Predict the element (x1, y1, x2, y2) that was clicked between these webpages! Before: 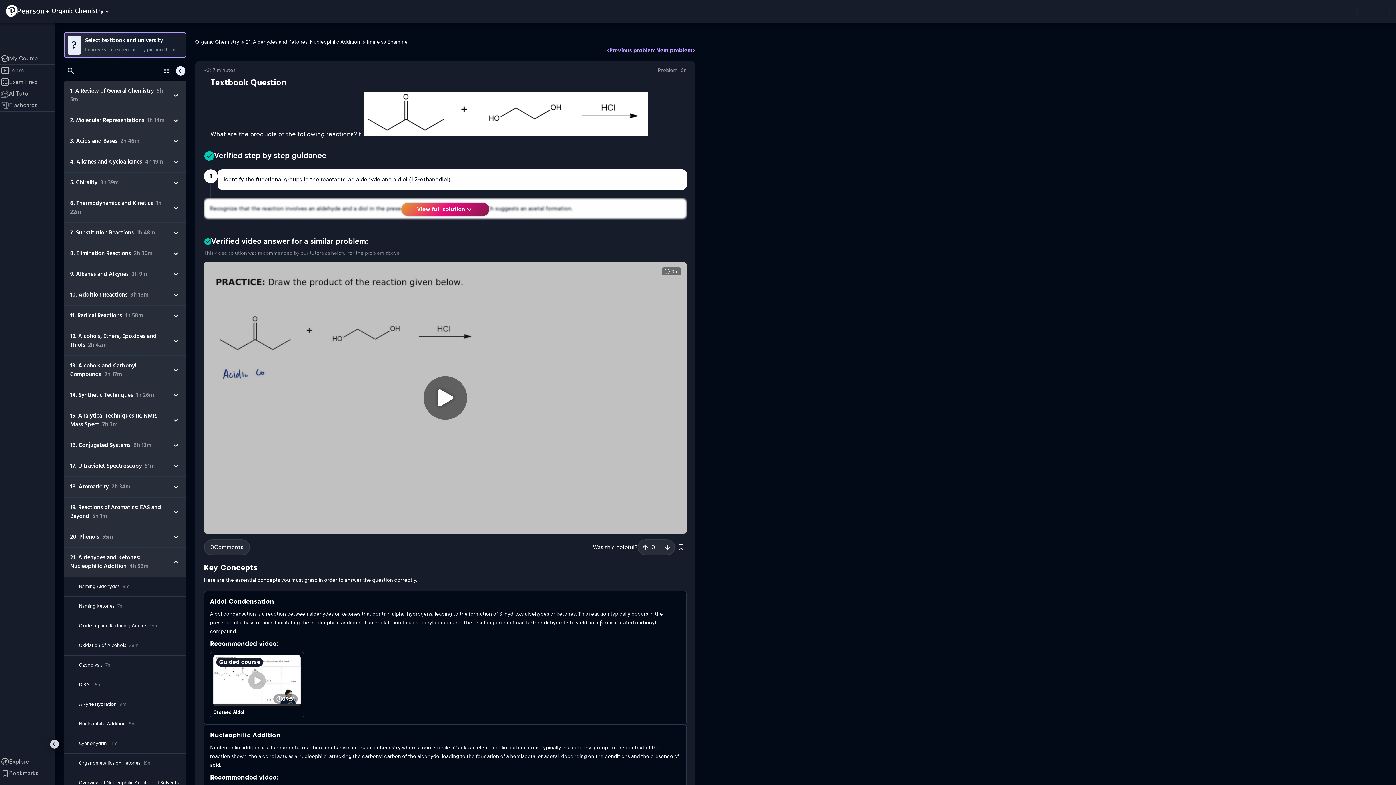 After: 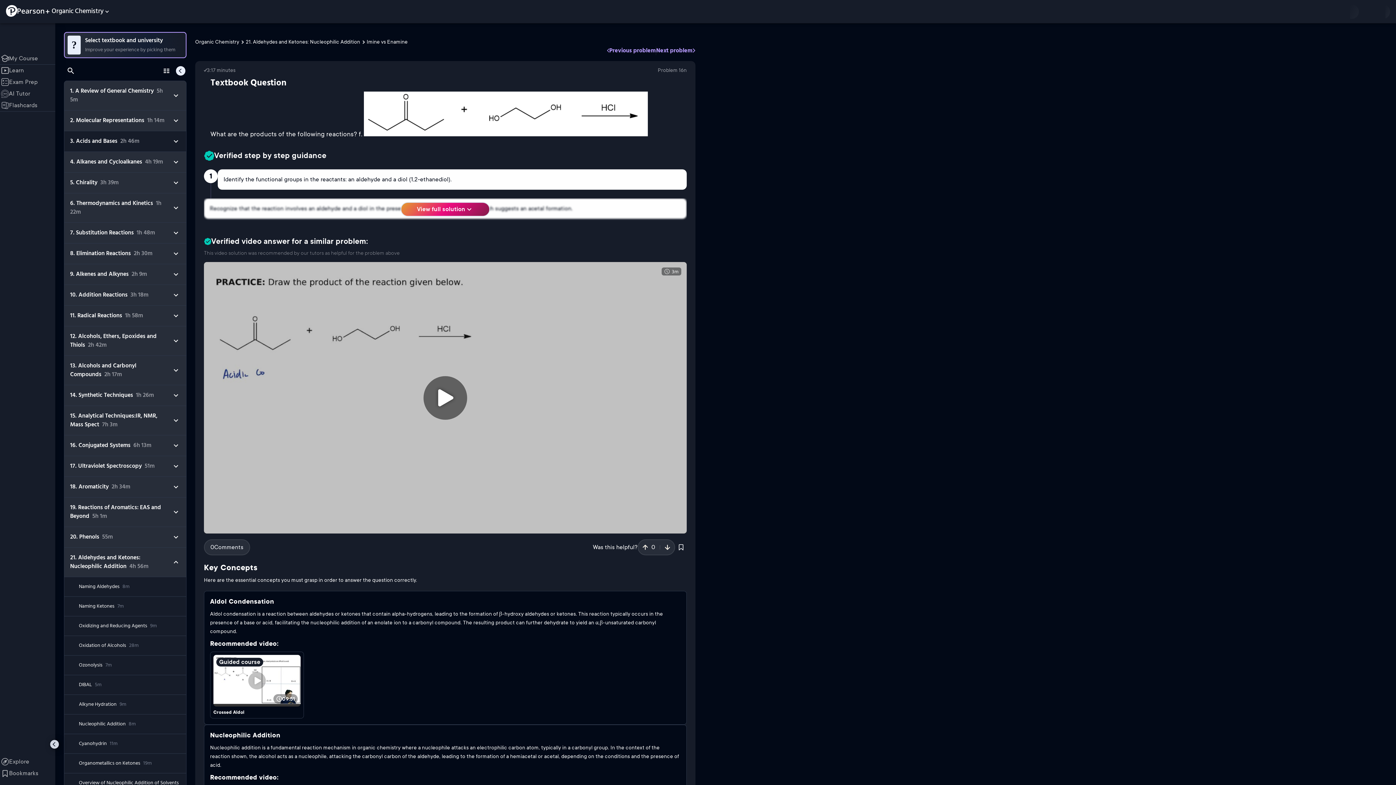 Action: label: 3. Acids and Bases2h 46m bbox: (64, 131, 186, 152)